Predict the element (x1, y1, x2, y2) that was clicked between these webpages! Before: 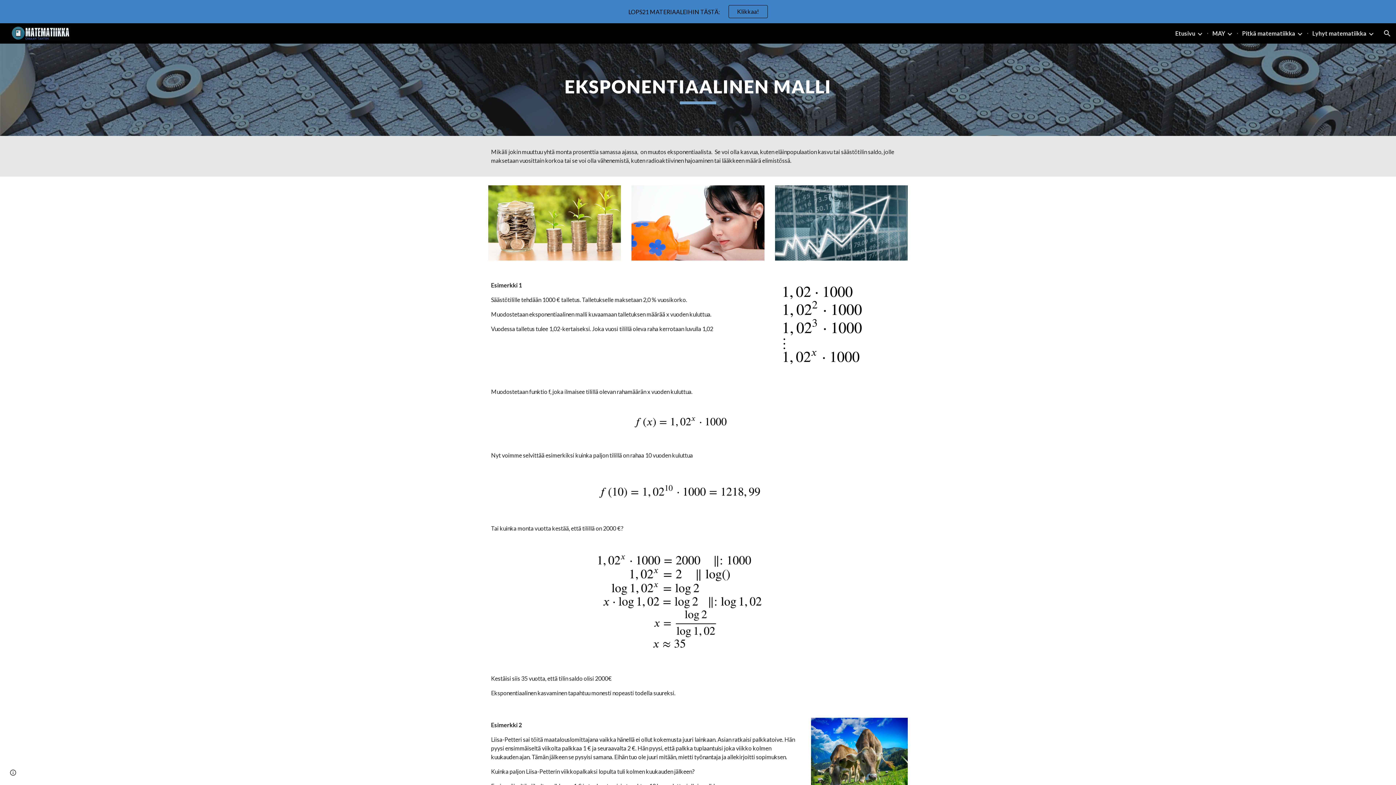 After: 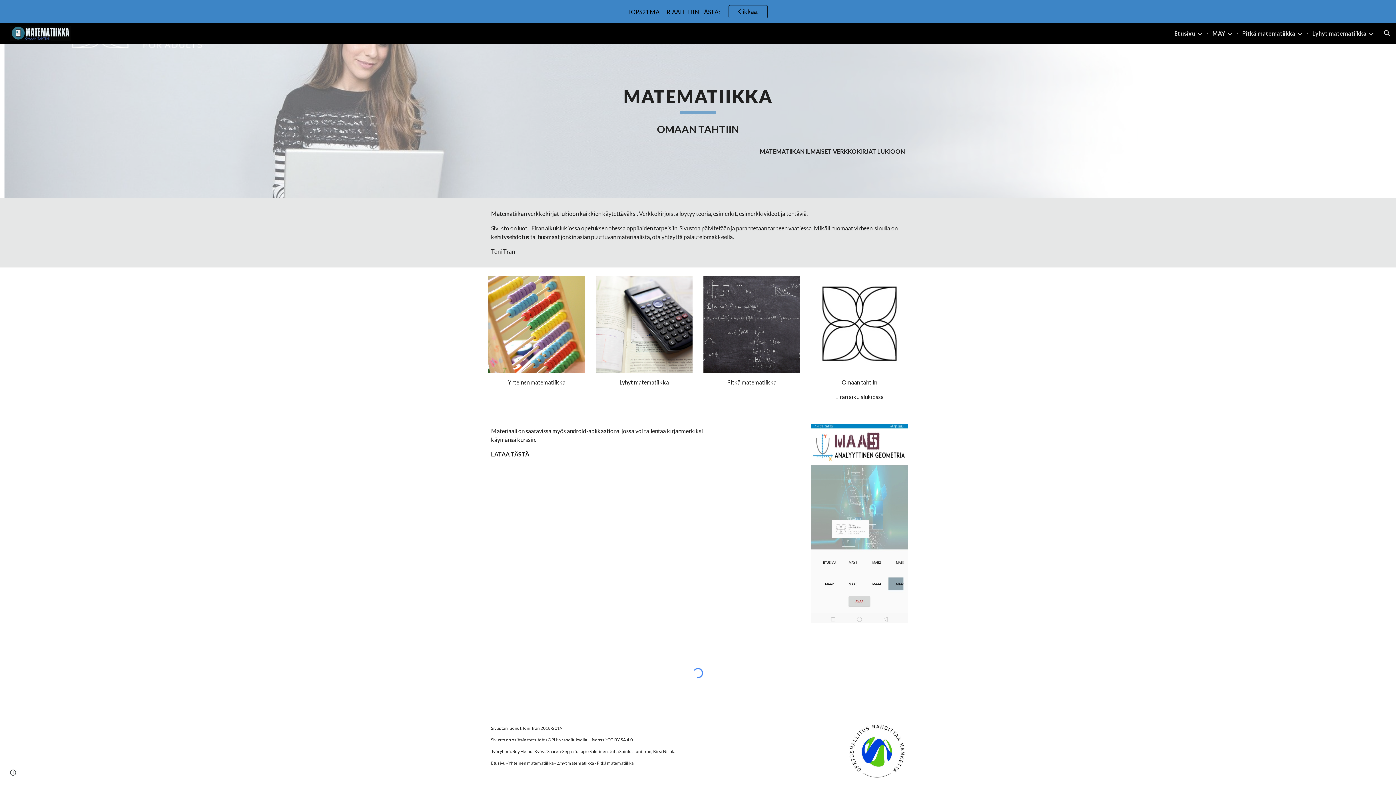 Action: bbox: (1175, 29, 1195, 36) label: Etusivu